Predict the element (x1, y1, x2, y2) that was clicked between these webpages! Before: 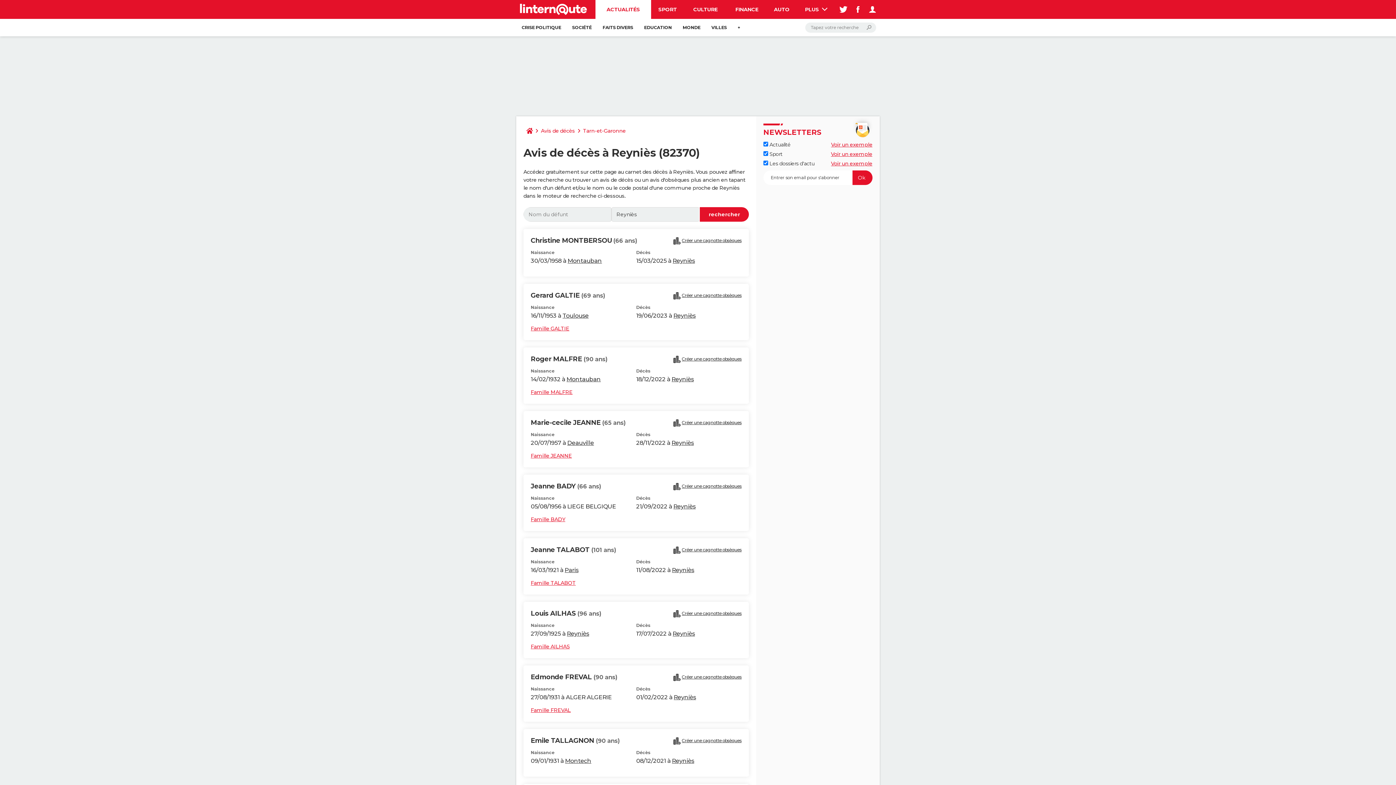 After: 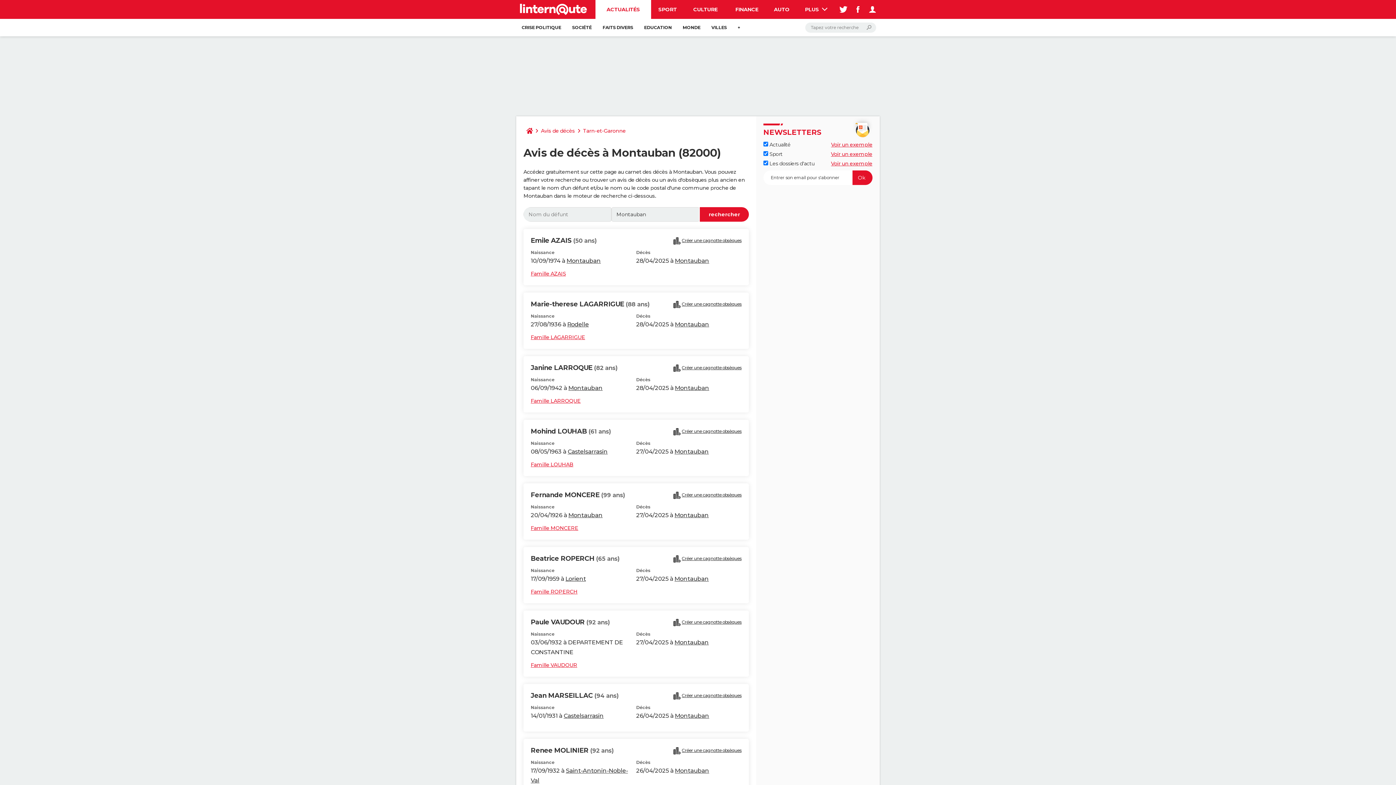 Action: label: Montauban bbox: (567, 257, 602, 264)